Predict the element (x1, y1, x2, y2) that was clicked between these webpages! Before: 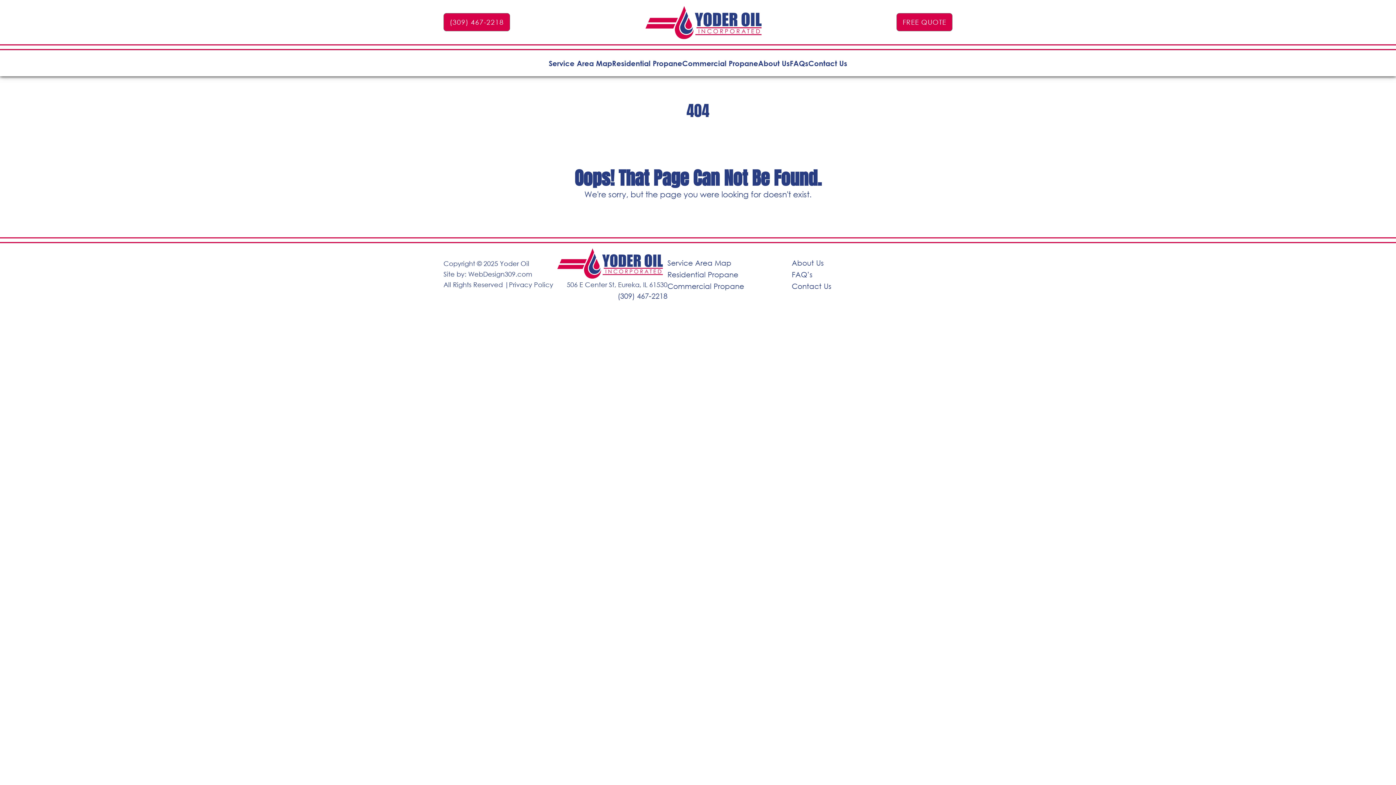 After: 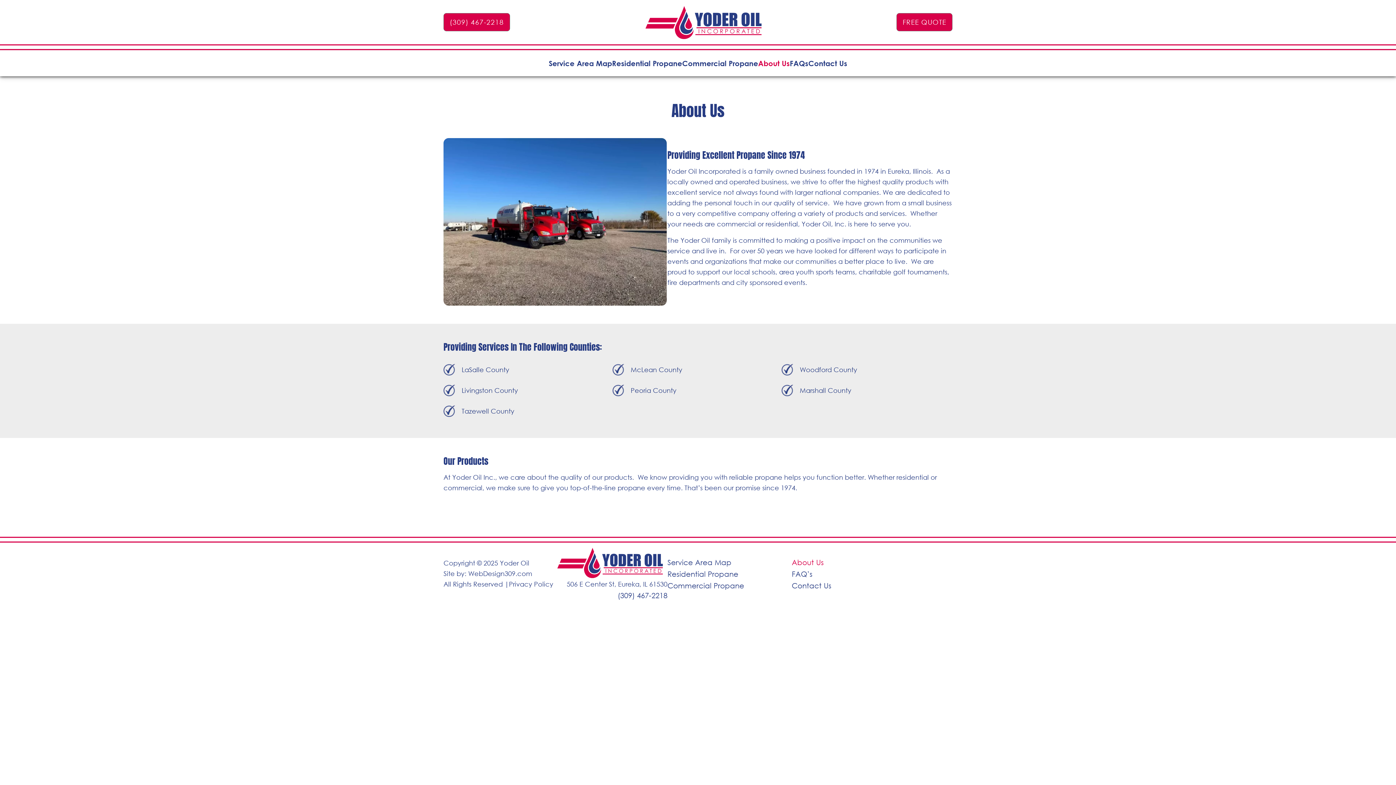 Action: label: About Us bbox: (758, 57, 790, 69)